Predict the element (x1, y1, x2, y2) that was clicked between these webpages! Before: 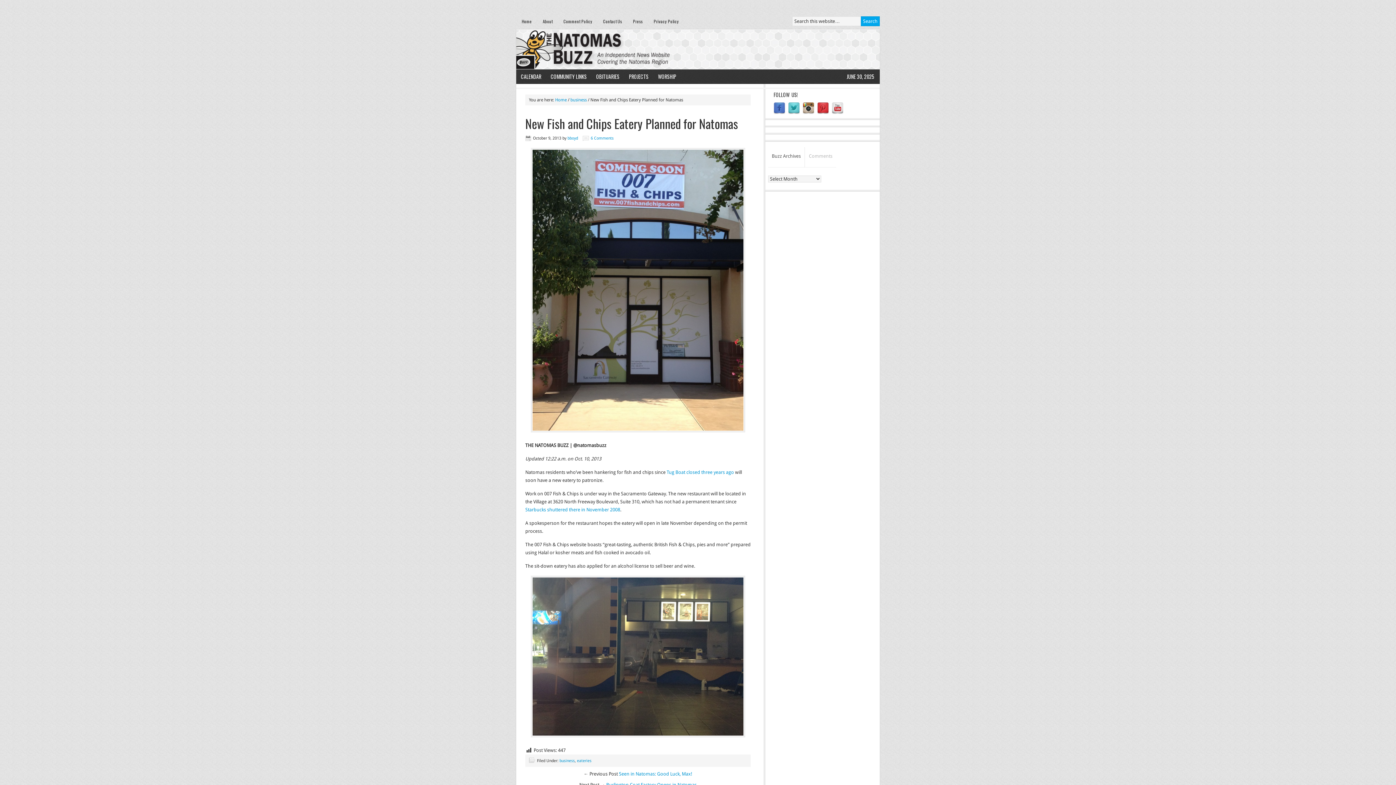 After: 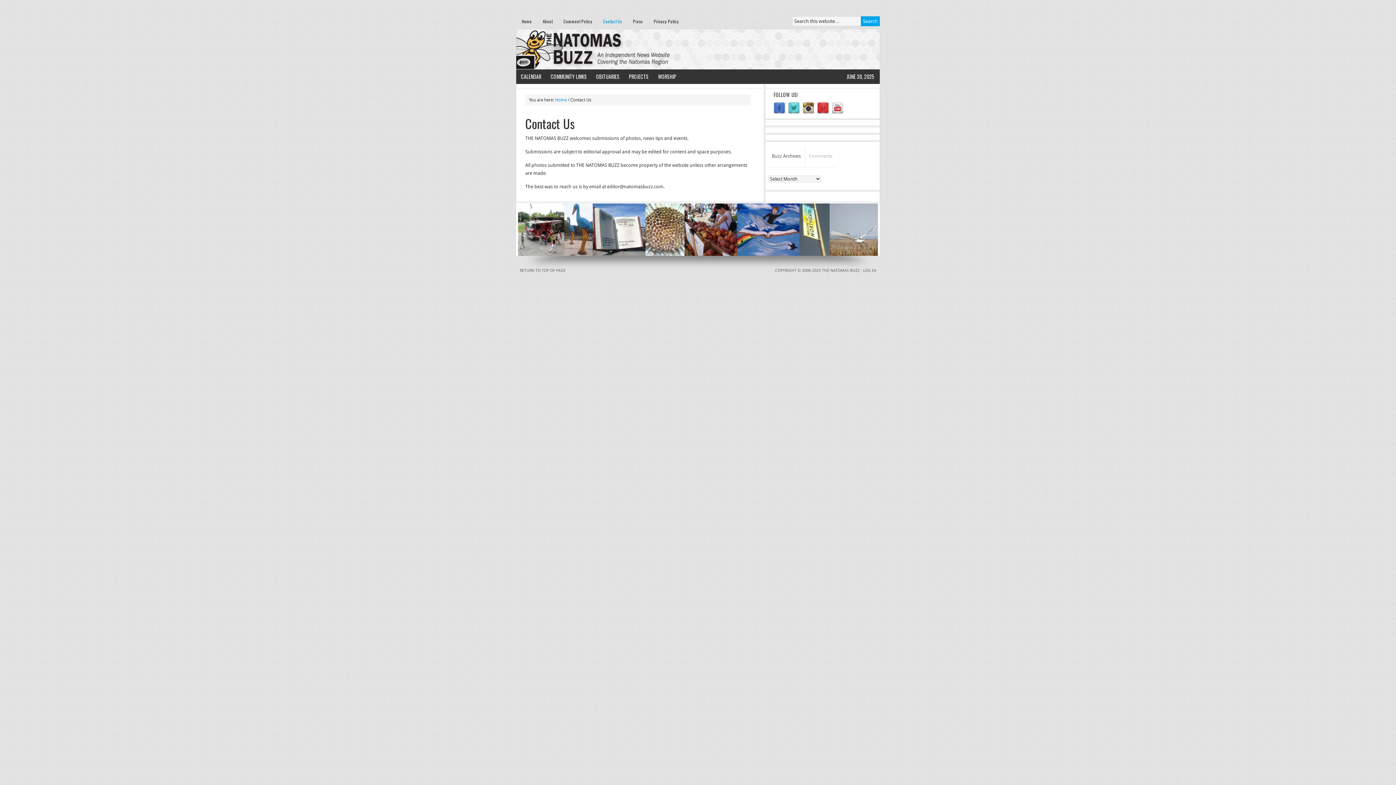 Action: bbox: (597, 13, 627, 29) label: Contact Us